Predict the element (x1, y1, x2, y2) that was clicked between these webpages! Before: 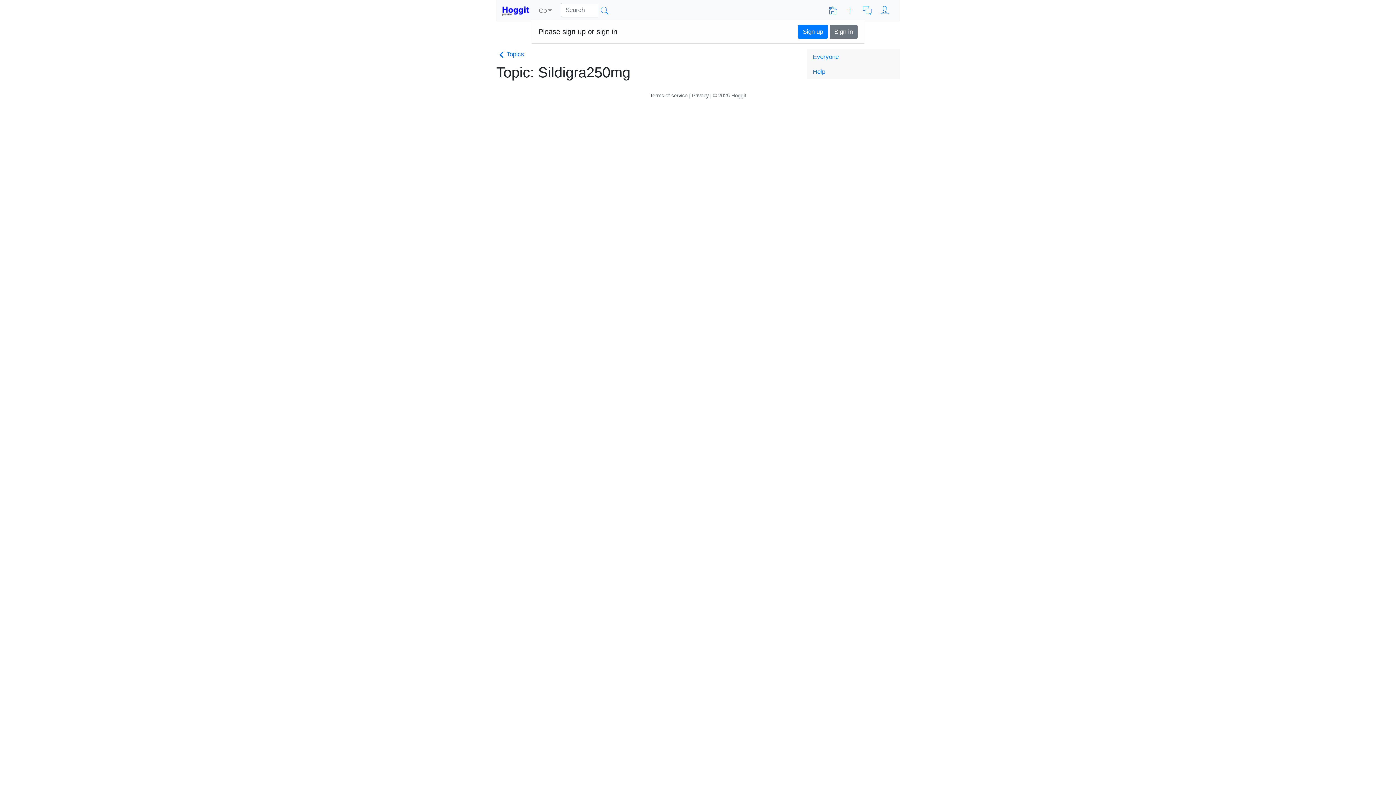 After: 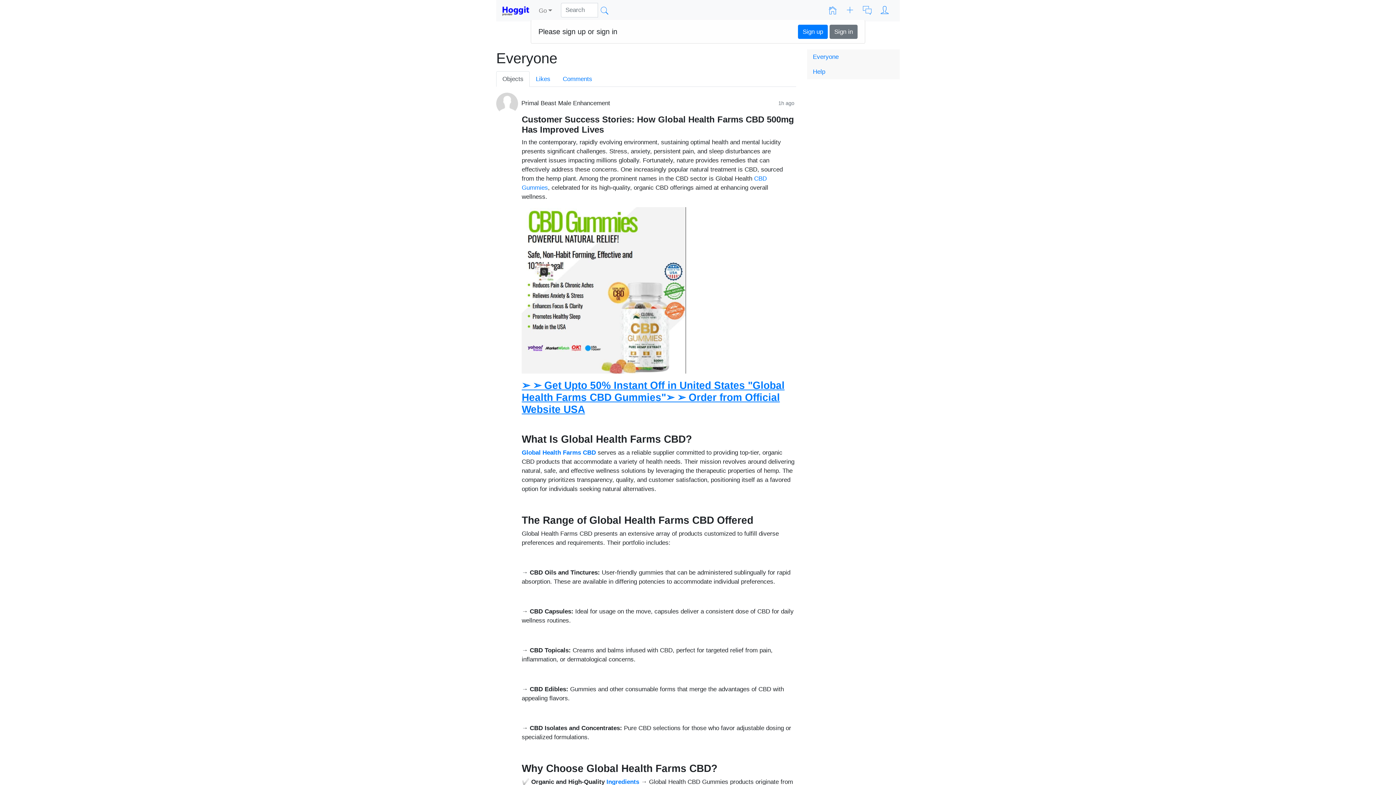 Action: bbox: (502, 3, 530, 18)